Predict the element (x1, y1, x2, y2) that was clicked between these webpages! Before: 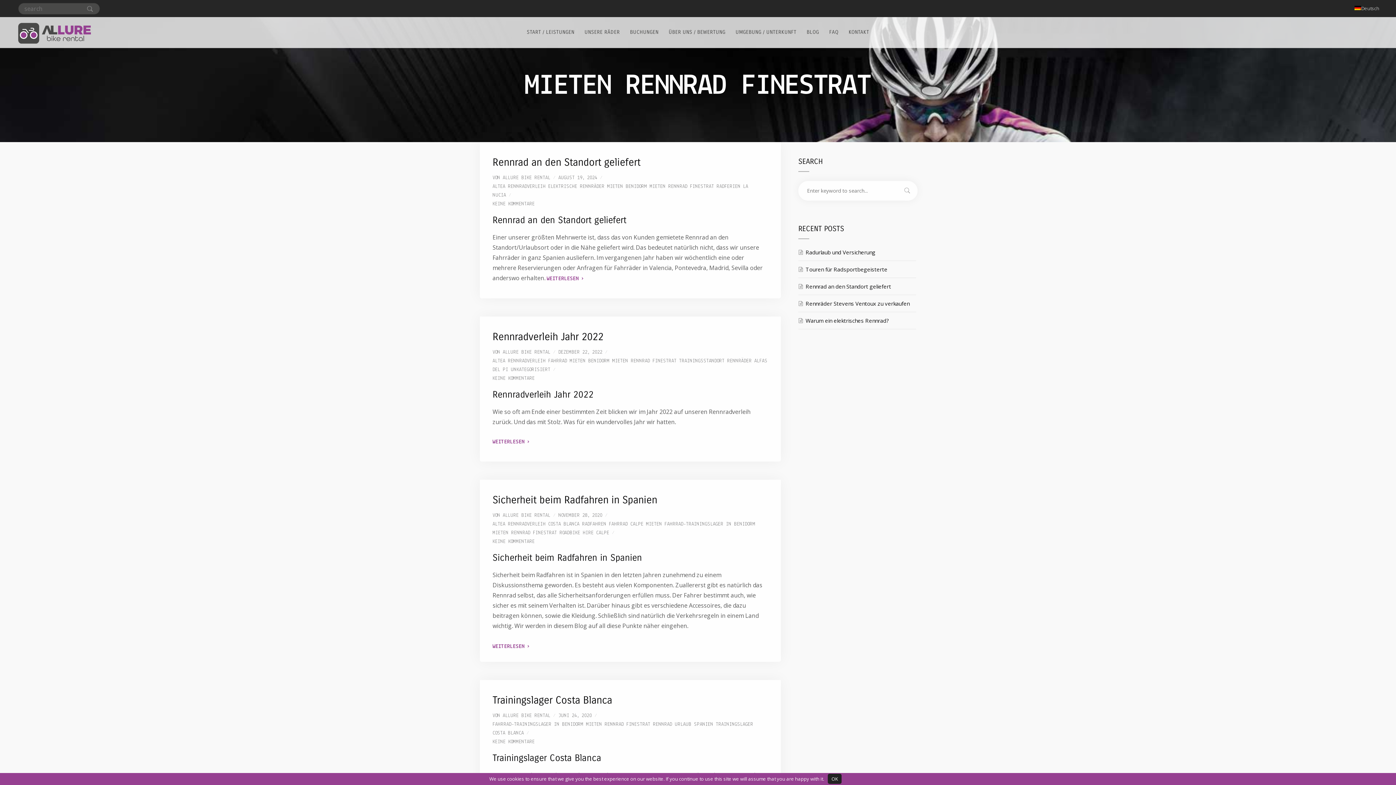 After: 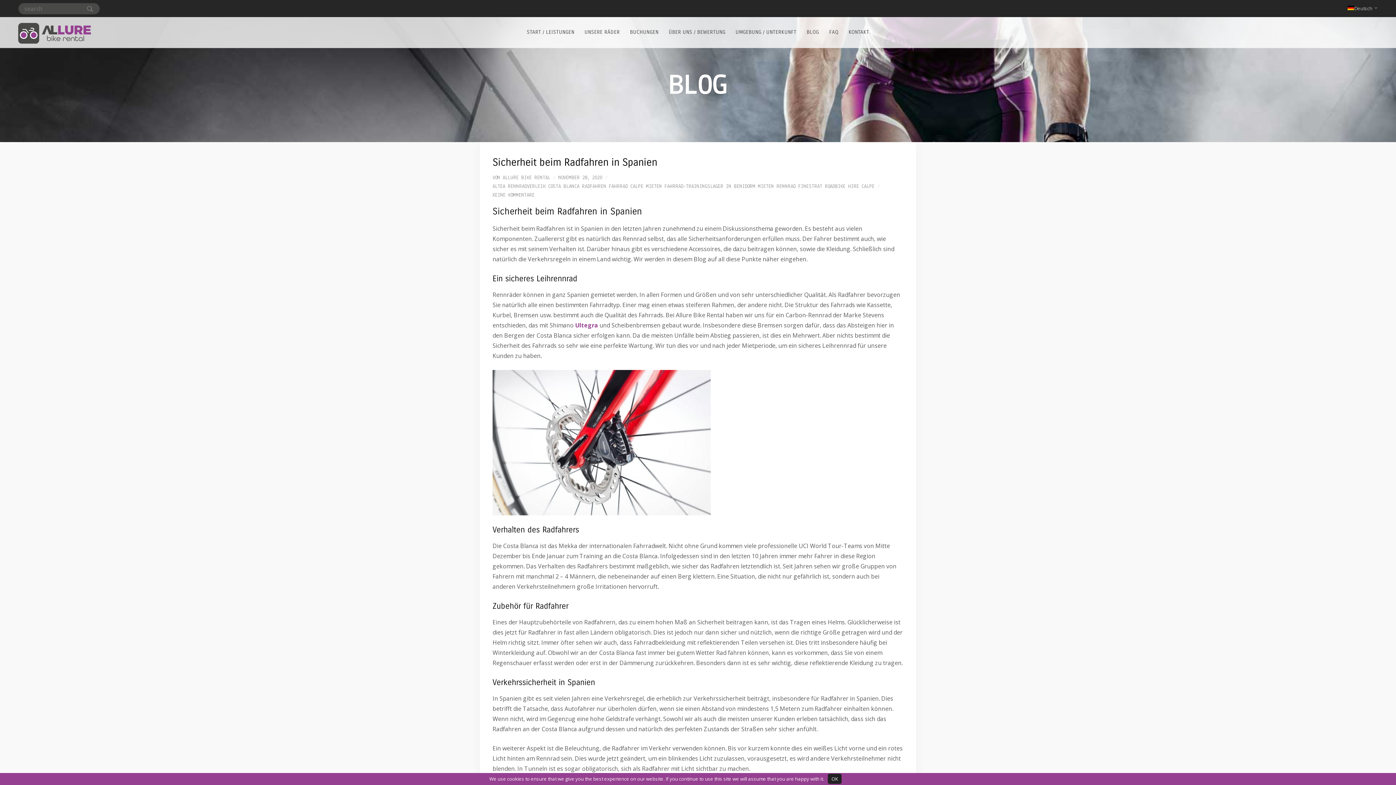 Action: bbox: (492, 494, 657, 506) label: Sicherheit beim Radfahren in Spanien